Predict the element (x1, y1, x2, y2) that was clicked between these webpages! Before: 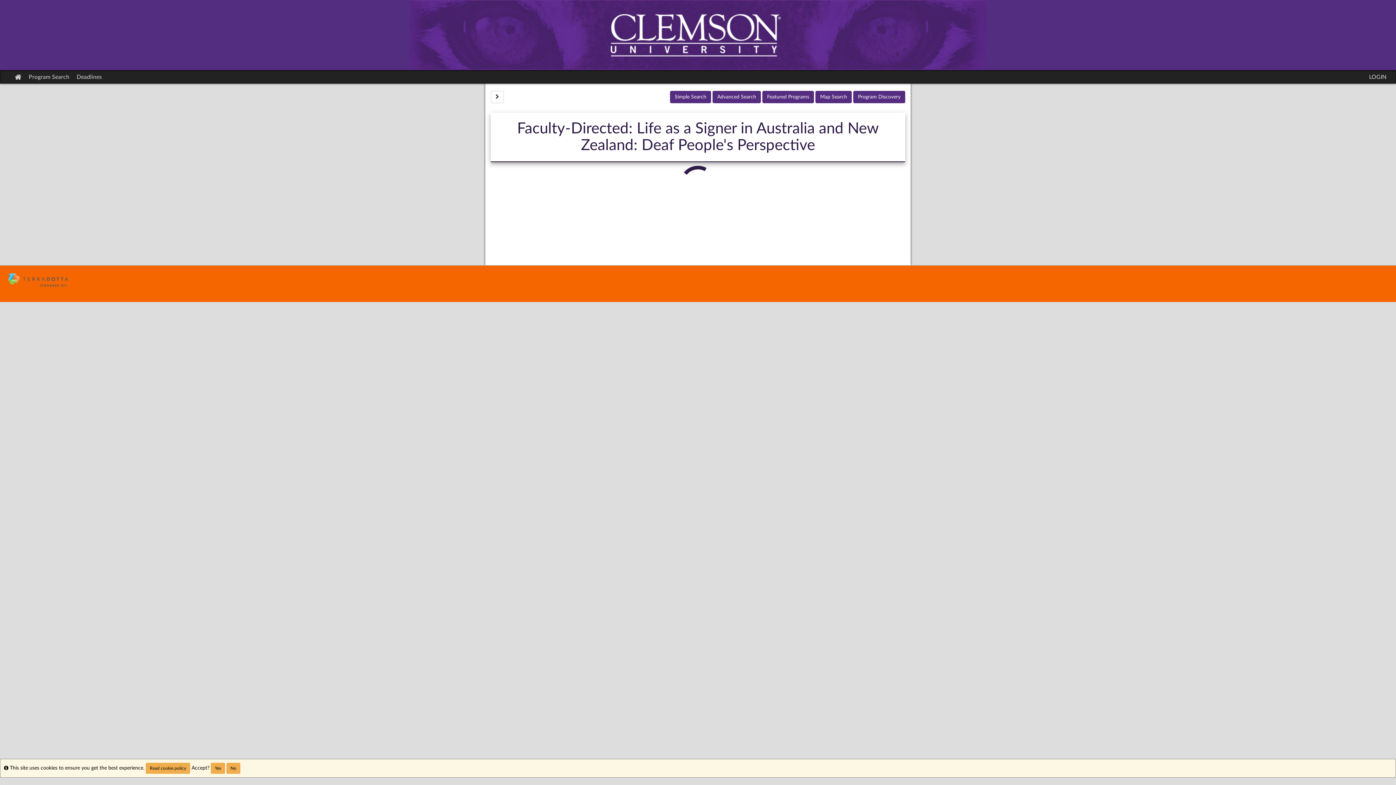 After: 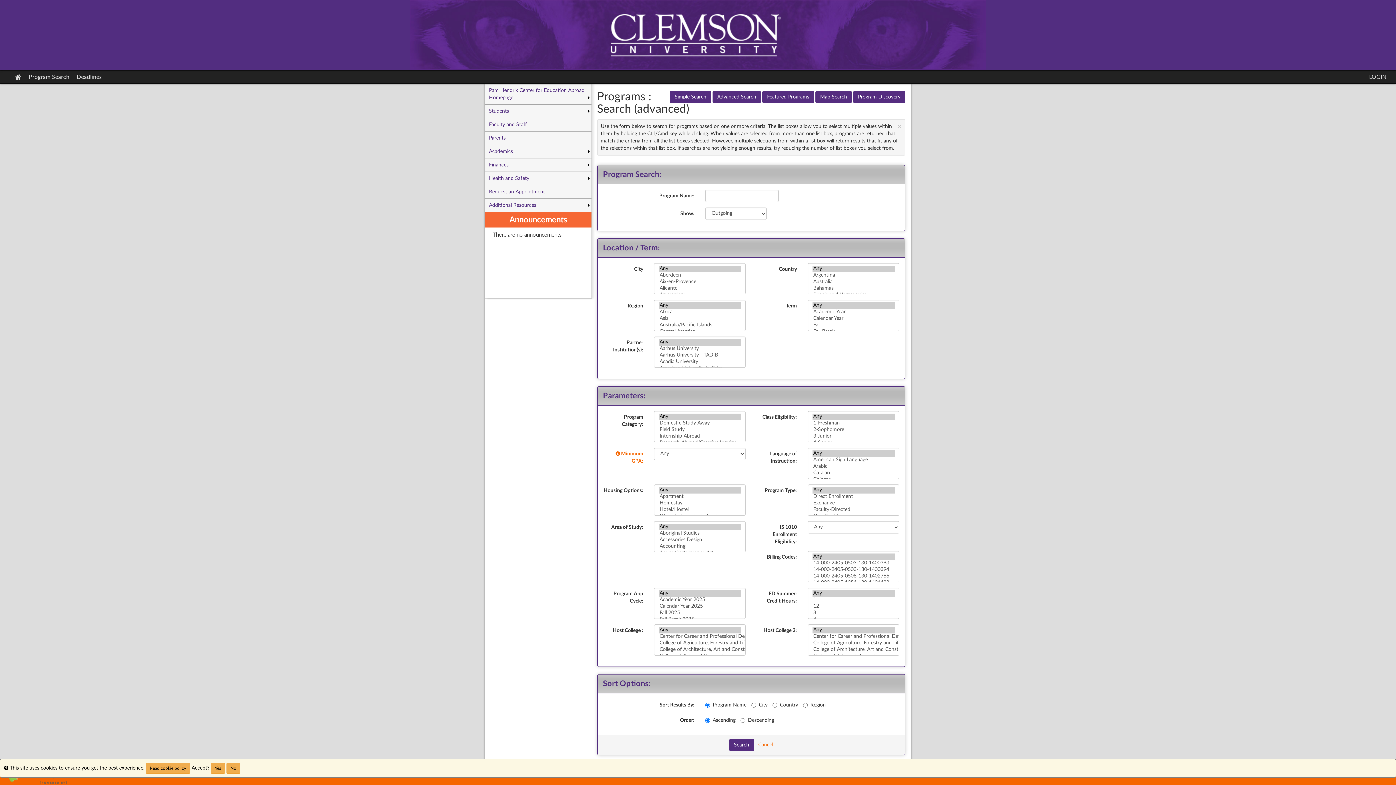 Action: label: Program Search bbox: (25, 70, 73, 83)